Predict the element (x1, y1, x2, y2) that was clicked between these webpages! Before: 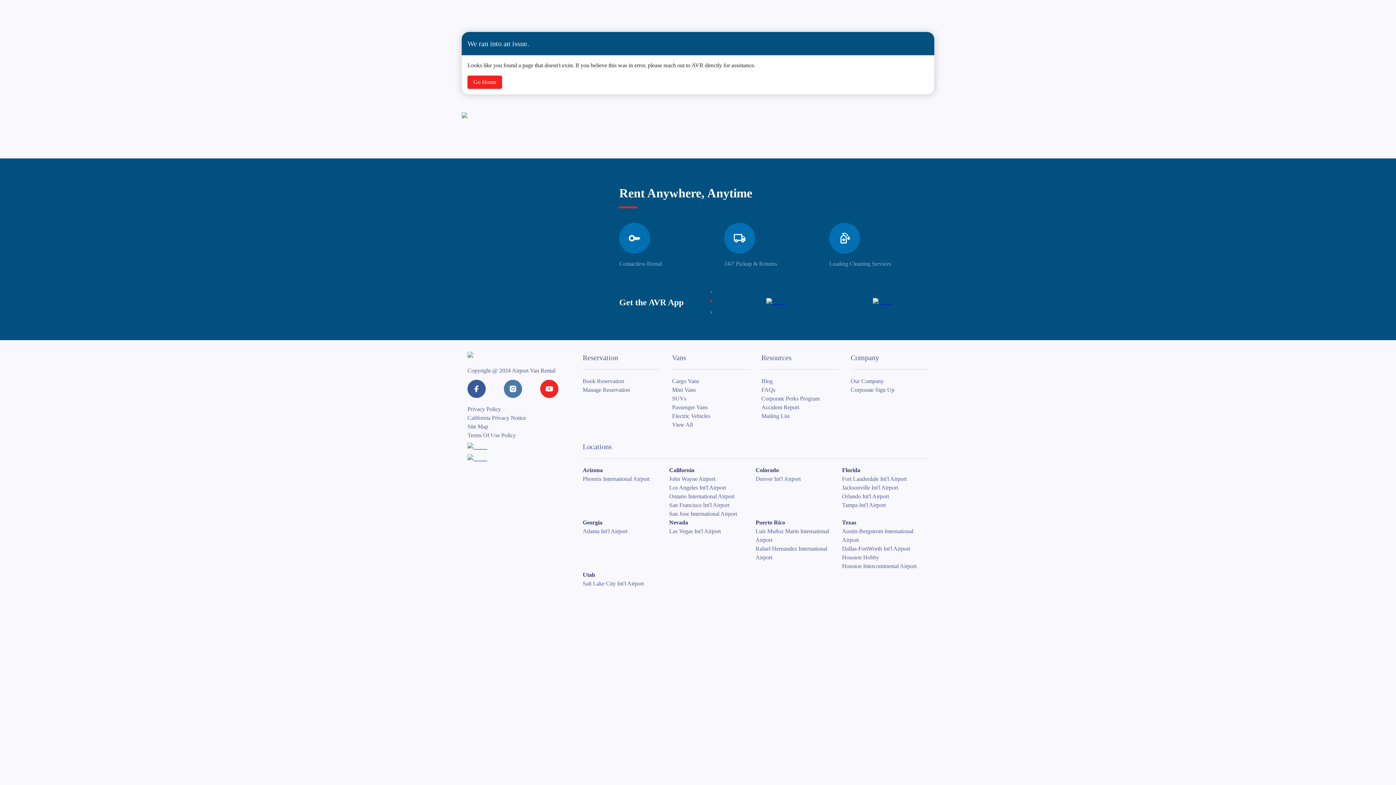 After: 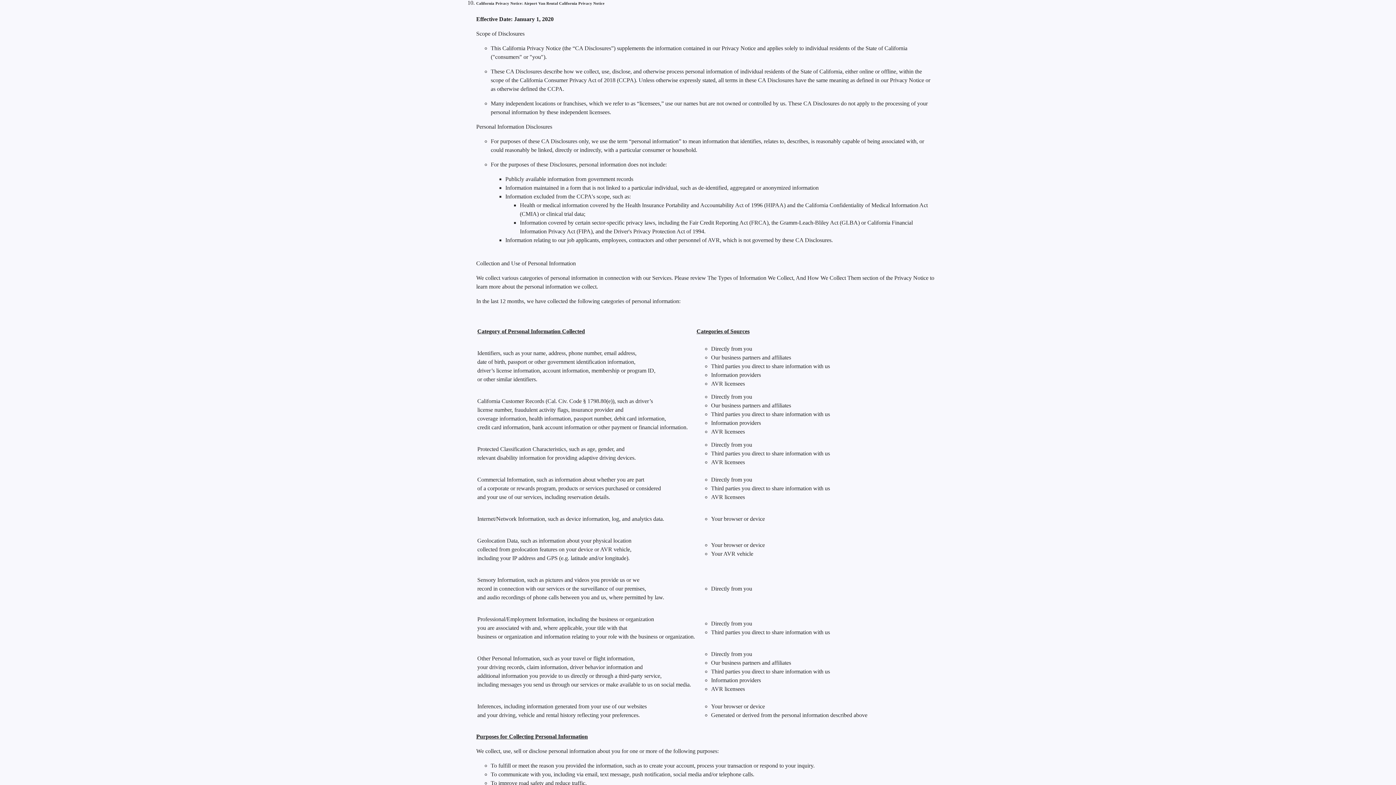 Action: label: California Privacy Notice bbox: (467, 413, 582, 422)